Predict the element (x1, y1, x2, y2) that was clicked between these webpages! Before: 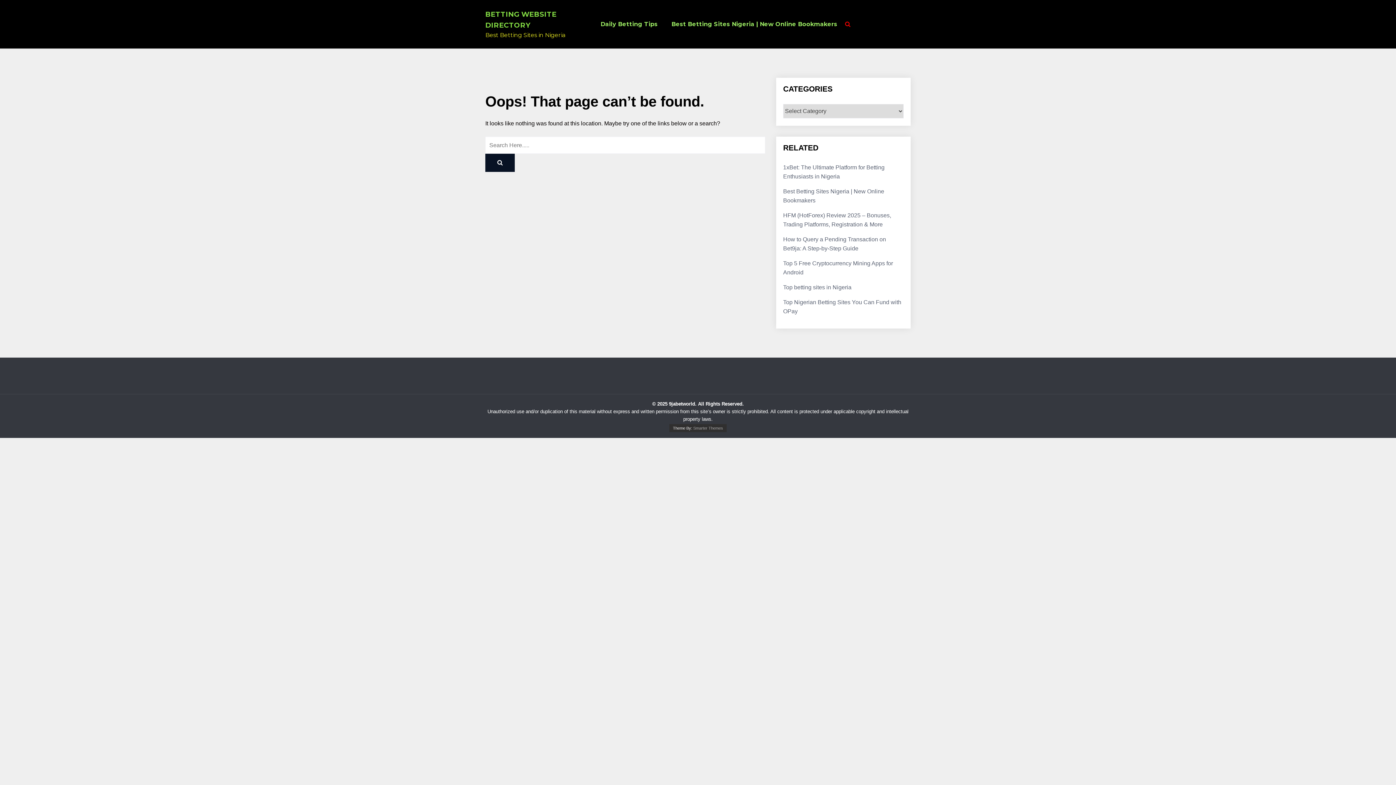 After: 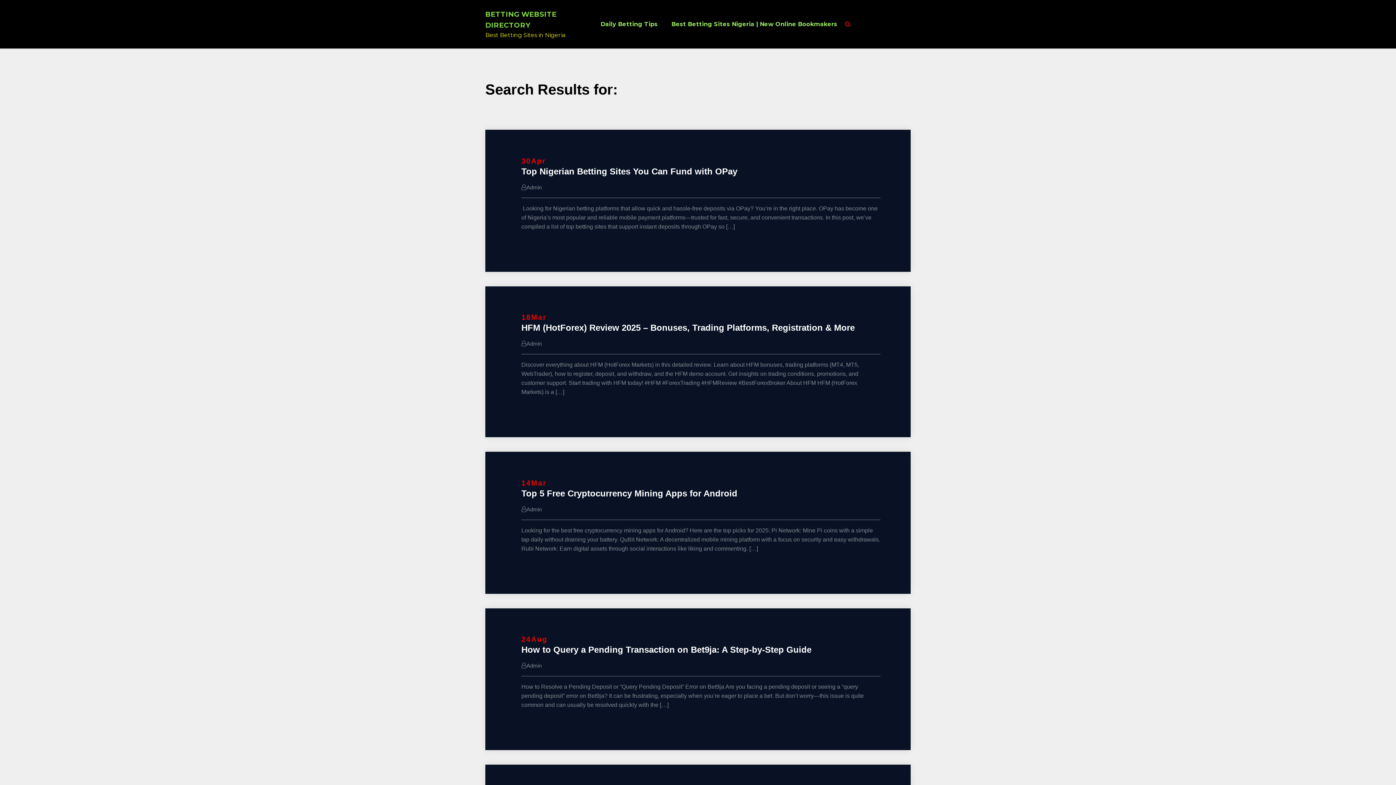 Action: bbox: (485, 153, 514, 171)